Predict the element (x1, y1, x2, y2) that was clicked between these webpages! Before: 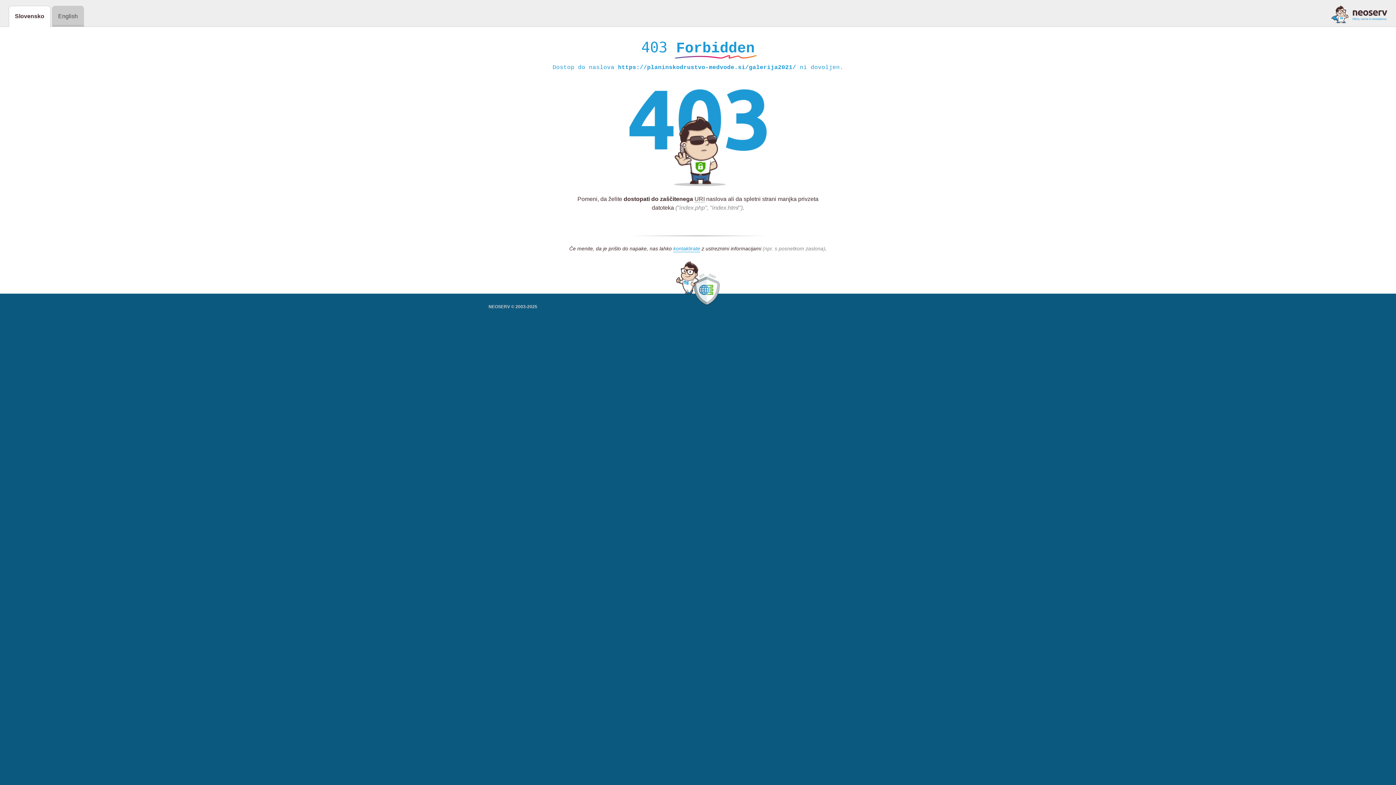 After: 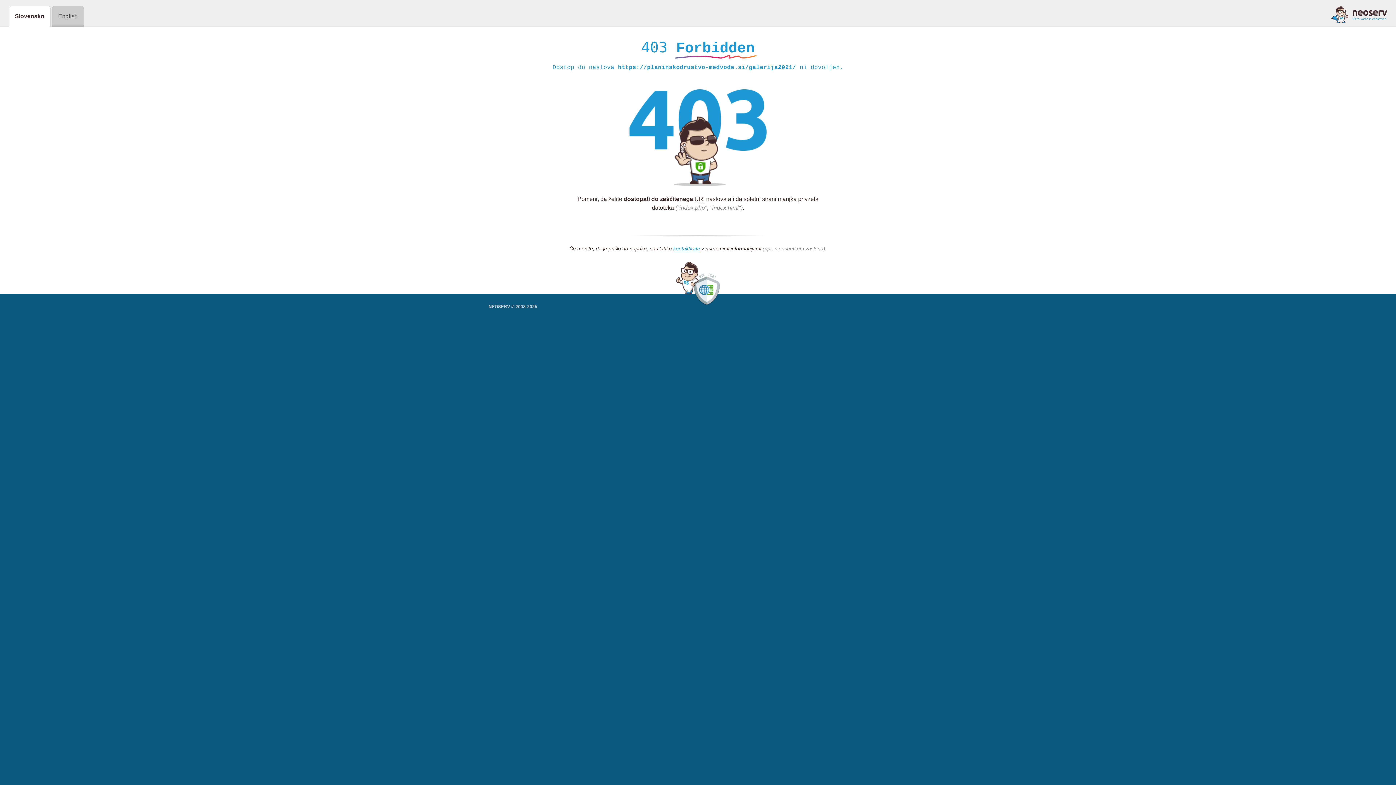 Action: bbox: (1331, 5, 1387, 23)